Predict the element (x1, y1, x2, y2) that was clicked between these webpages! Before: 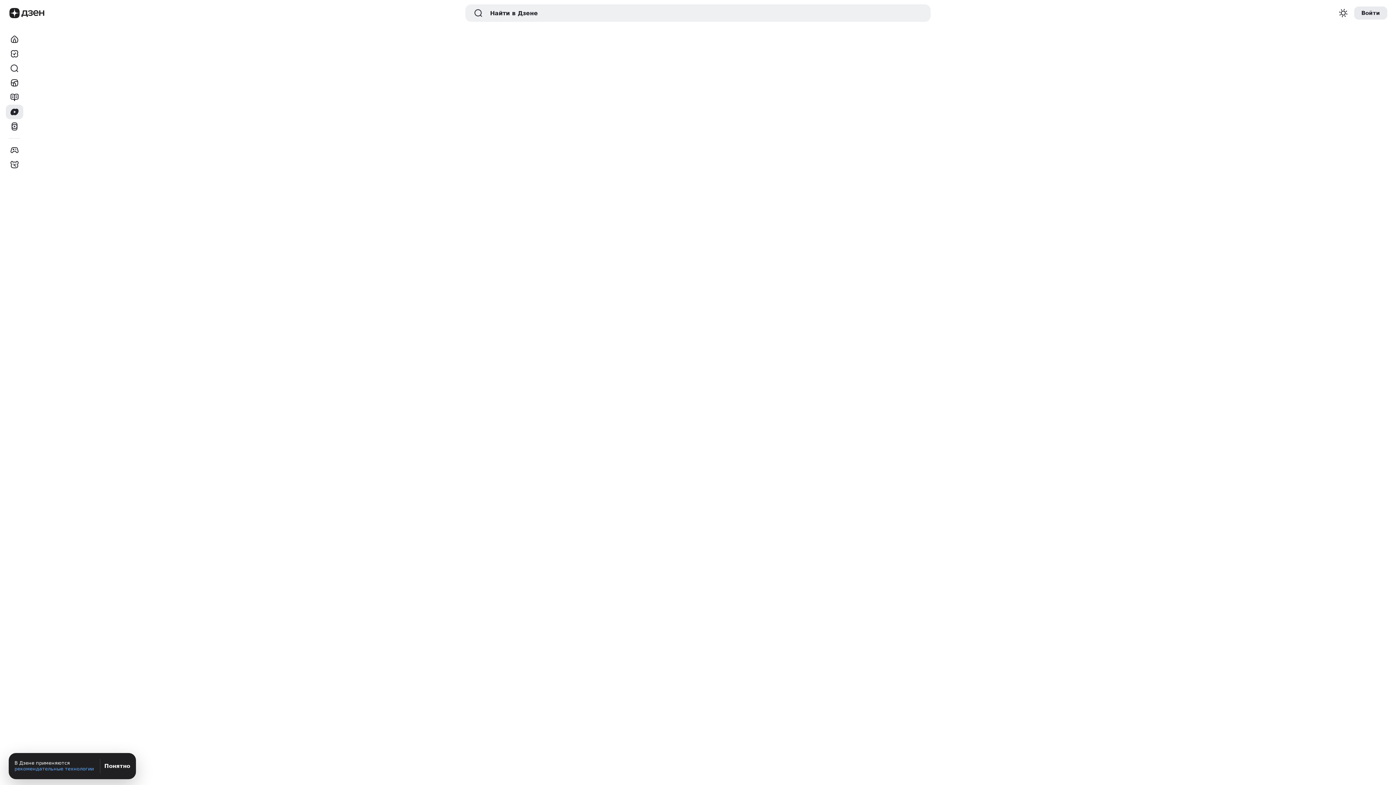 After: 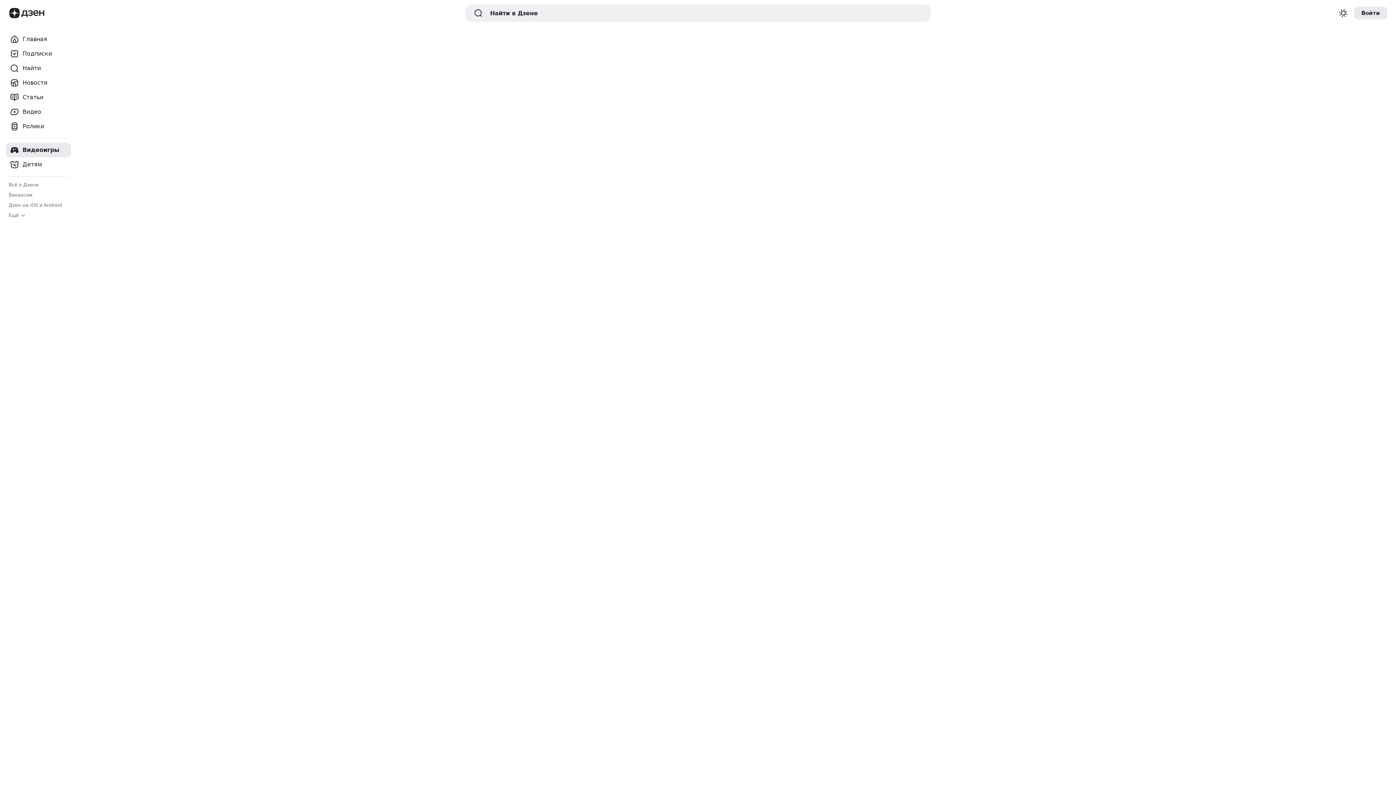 Action: bbox: (5, 142, 23, 157) label: Видеоигры